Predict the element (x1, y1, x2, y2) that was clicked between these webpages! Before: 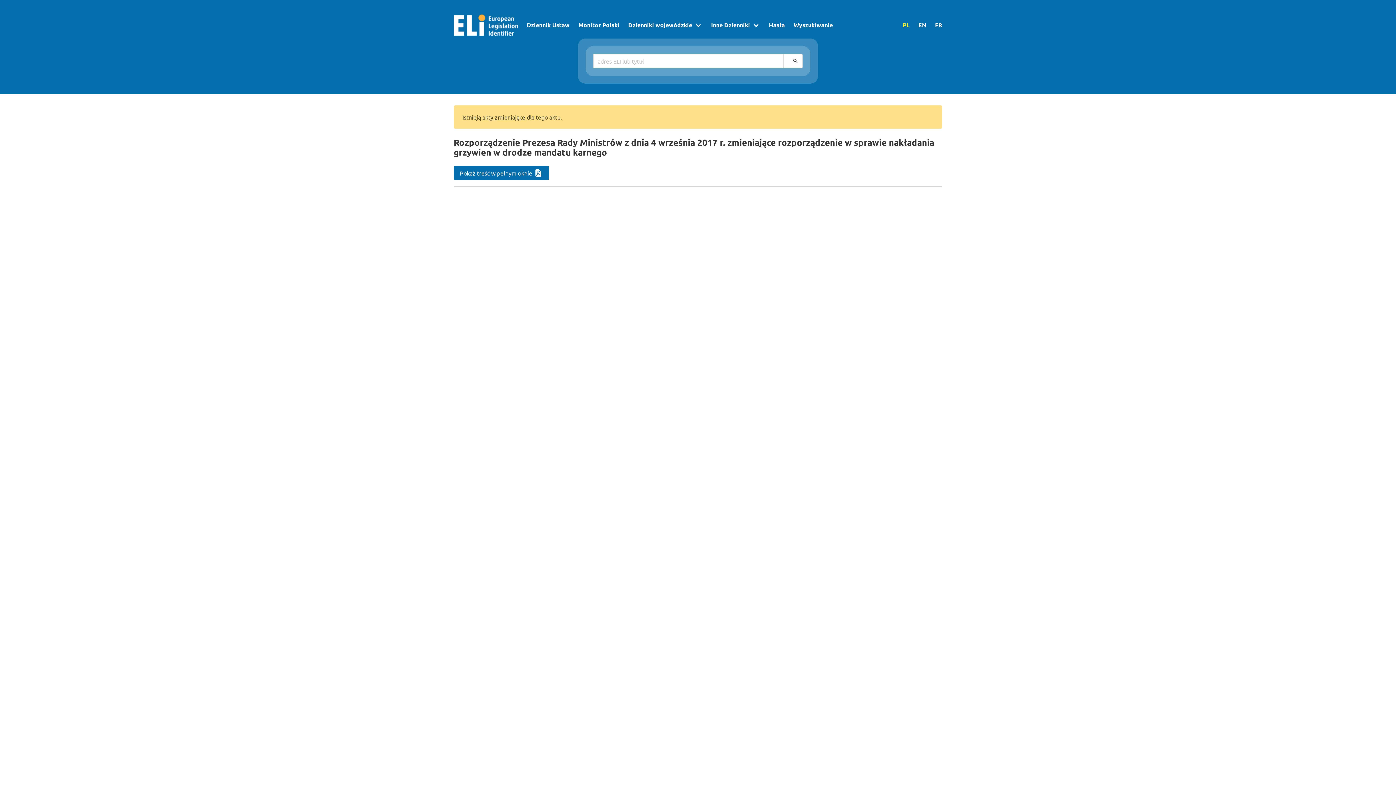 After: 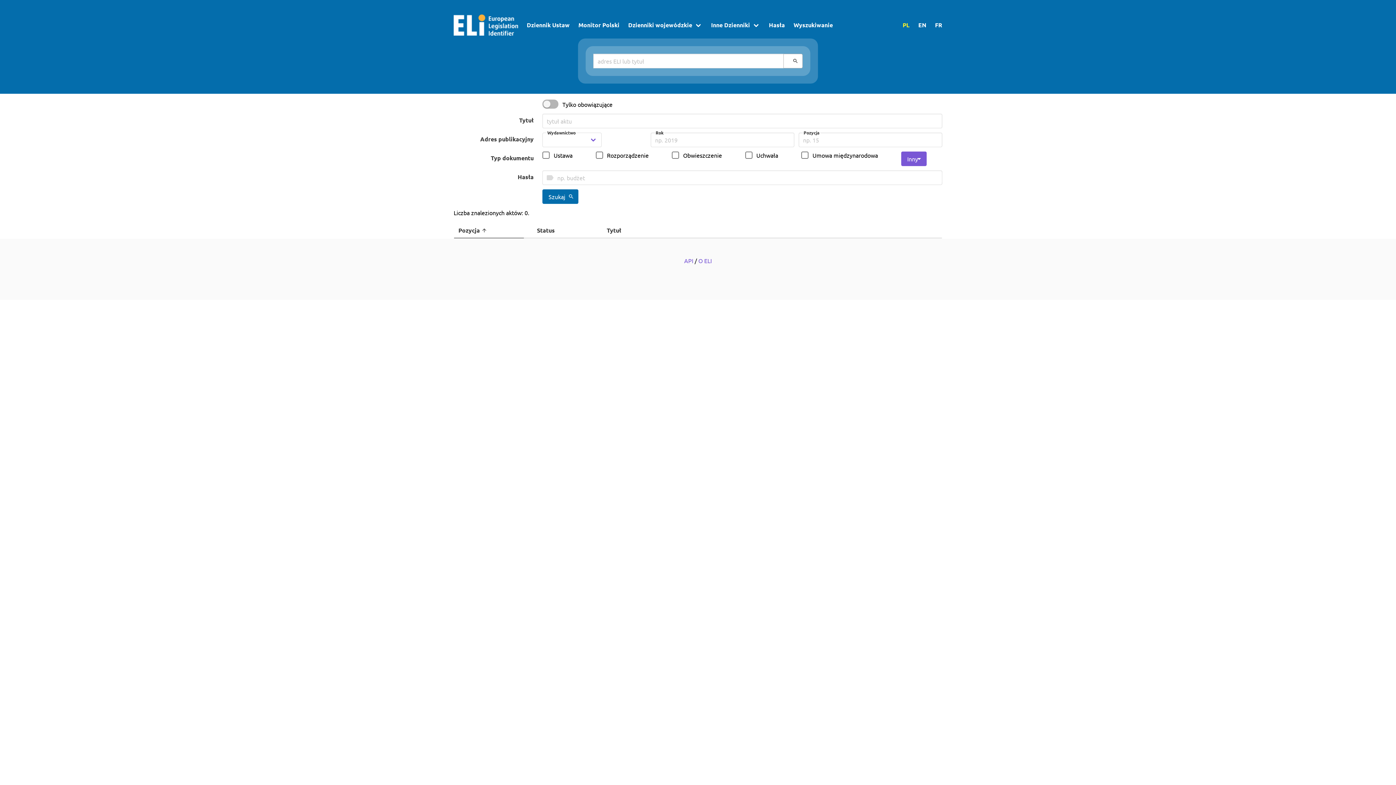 Action: bbox: (783, 53, 802, 68) label: Szukaj